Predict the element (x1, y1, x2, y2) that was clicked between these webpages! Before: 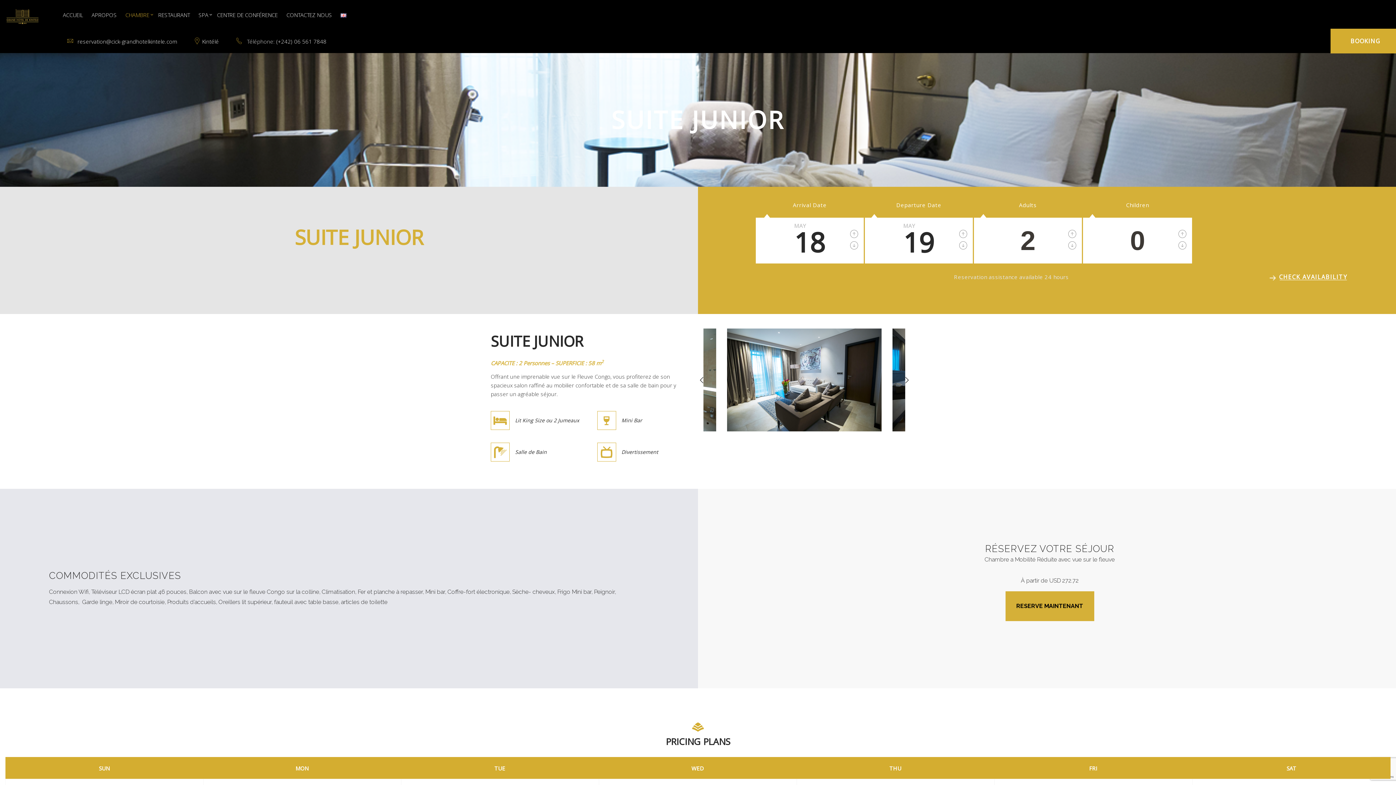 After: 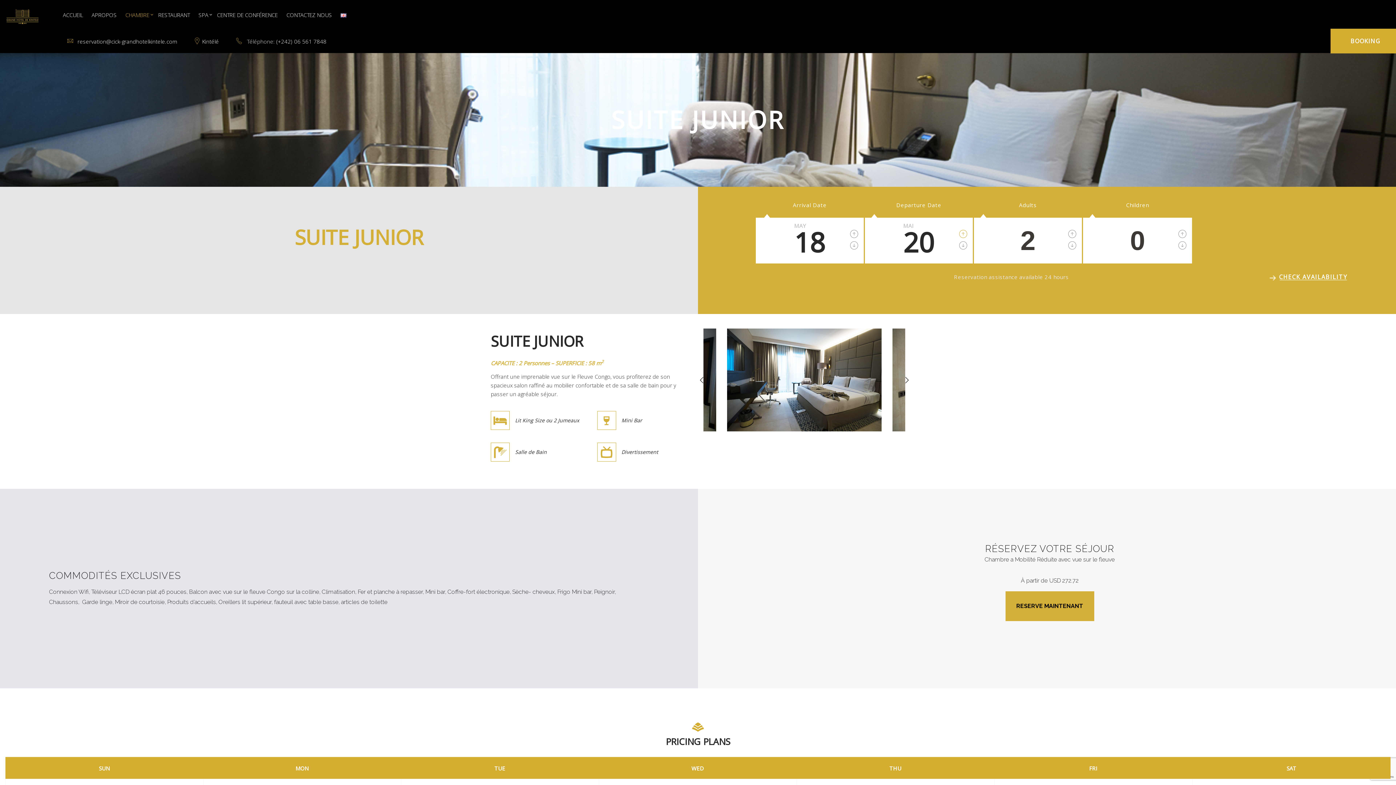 Action: bbox: (959, 229, 967, 238)